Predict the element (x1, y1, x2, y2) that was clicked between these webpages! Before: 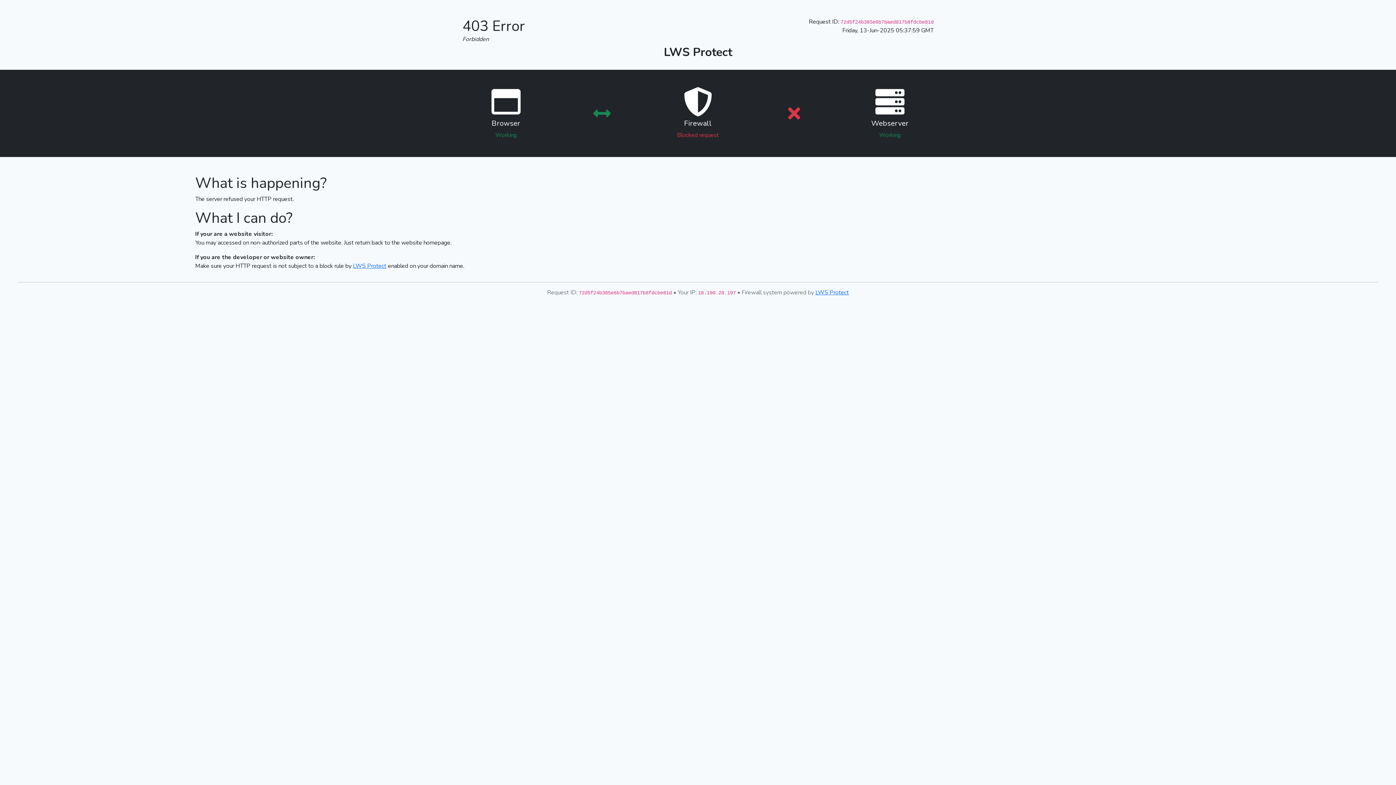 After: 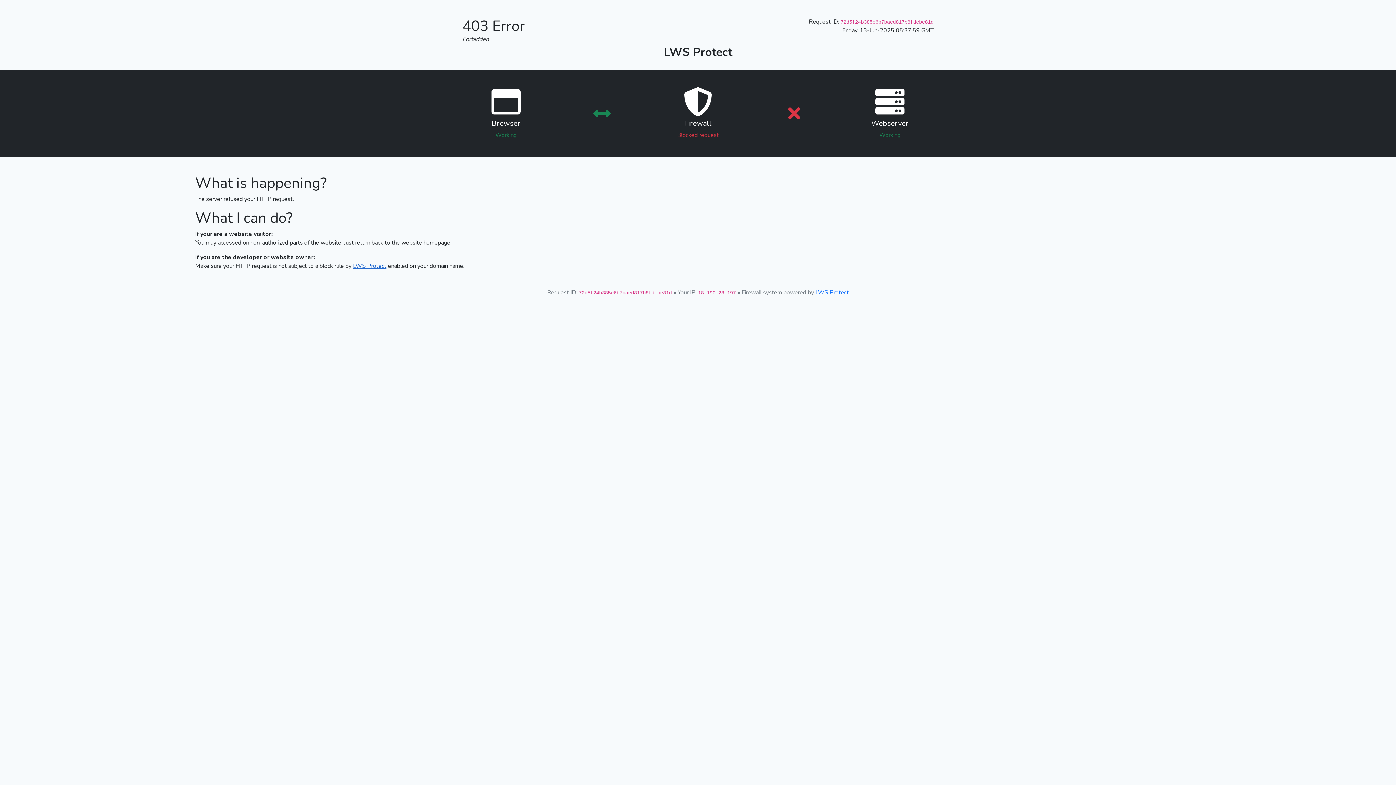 Action: bbox: (353, 262, 386, 270) label: LWS Protect